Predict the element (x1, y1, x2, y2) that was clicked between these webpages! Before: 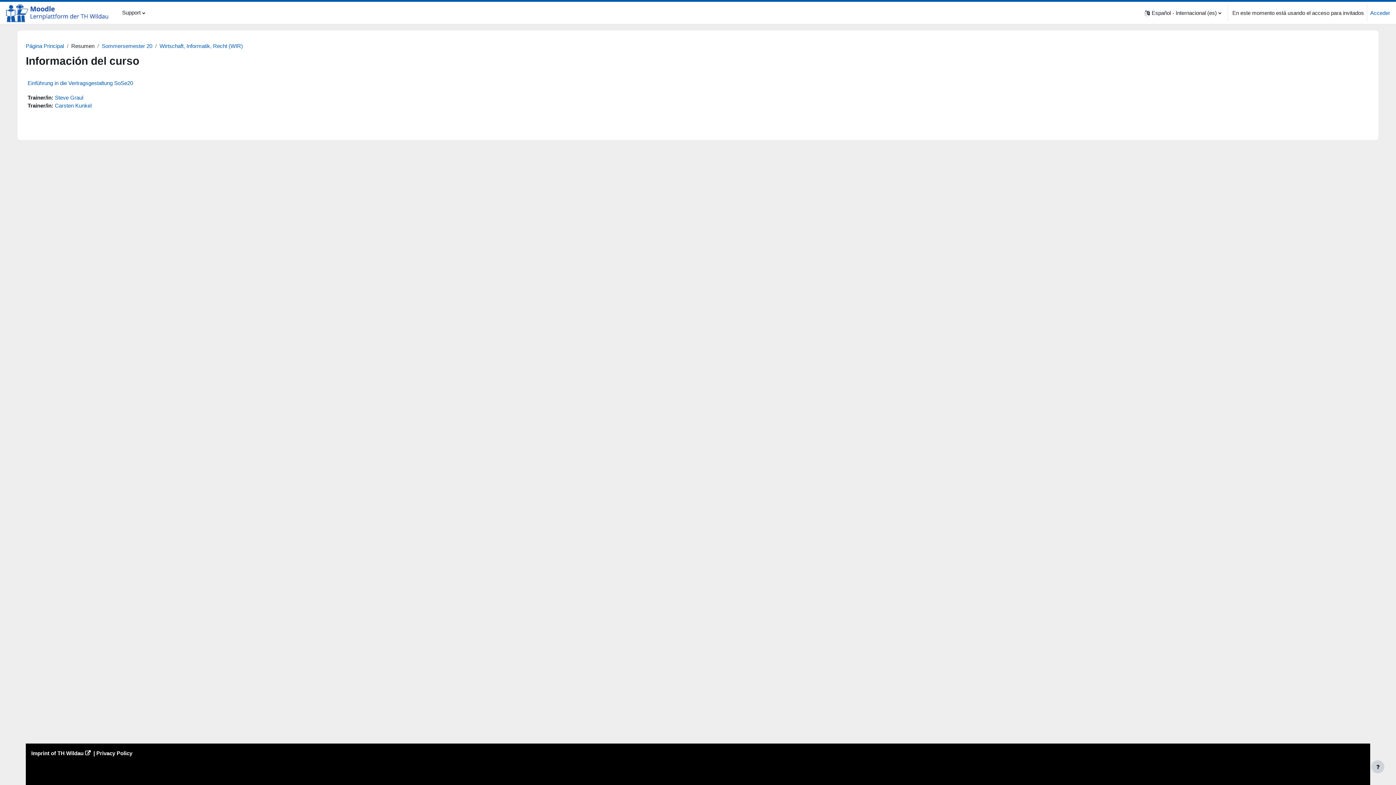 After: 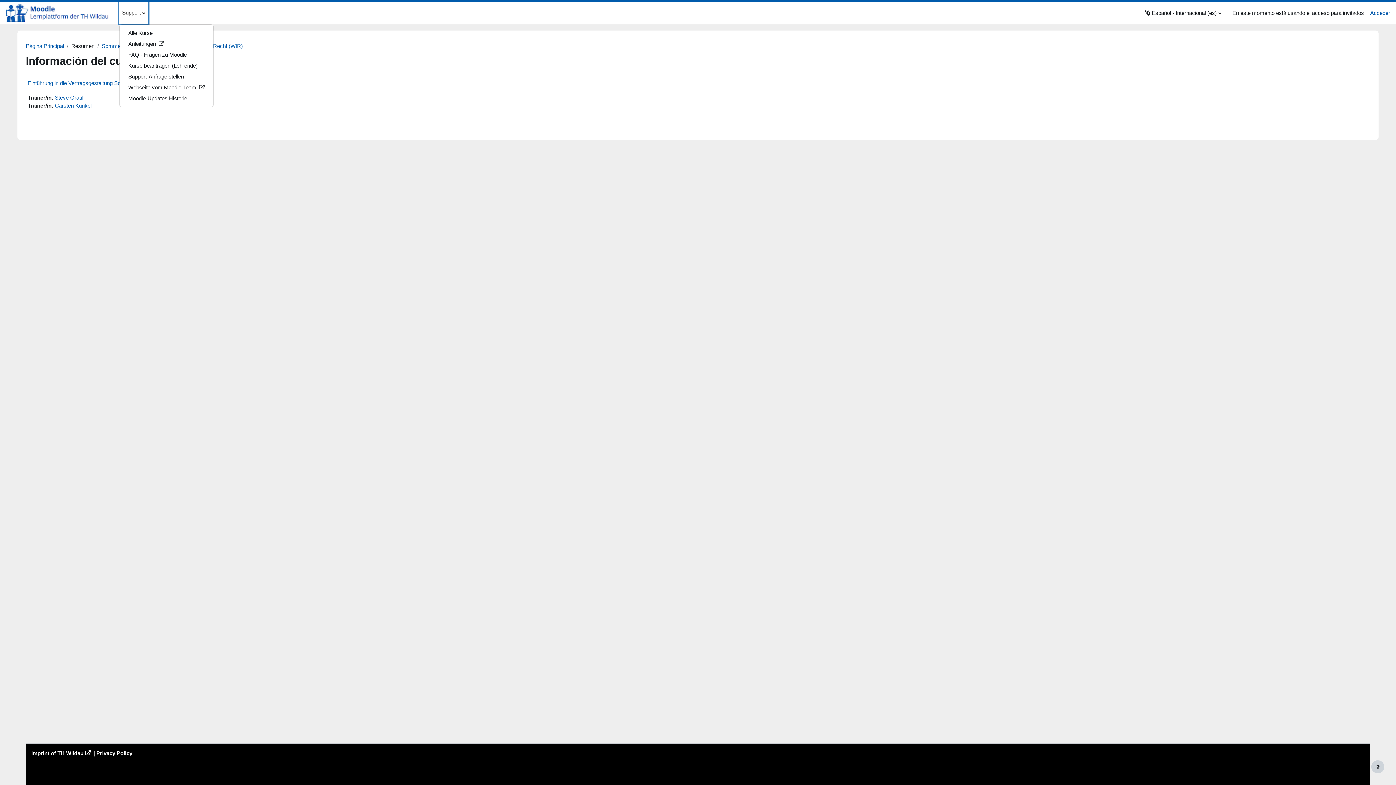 Action: bbox: (119, 1, 148, 23) label: Support